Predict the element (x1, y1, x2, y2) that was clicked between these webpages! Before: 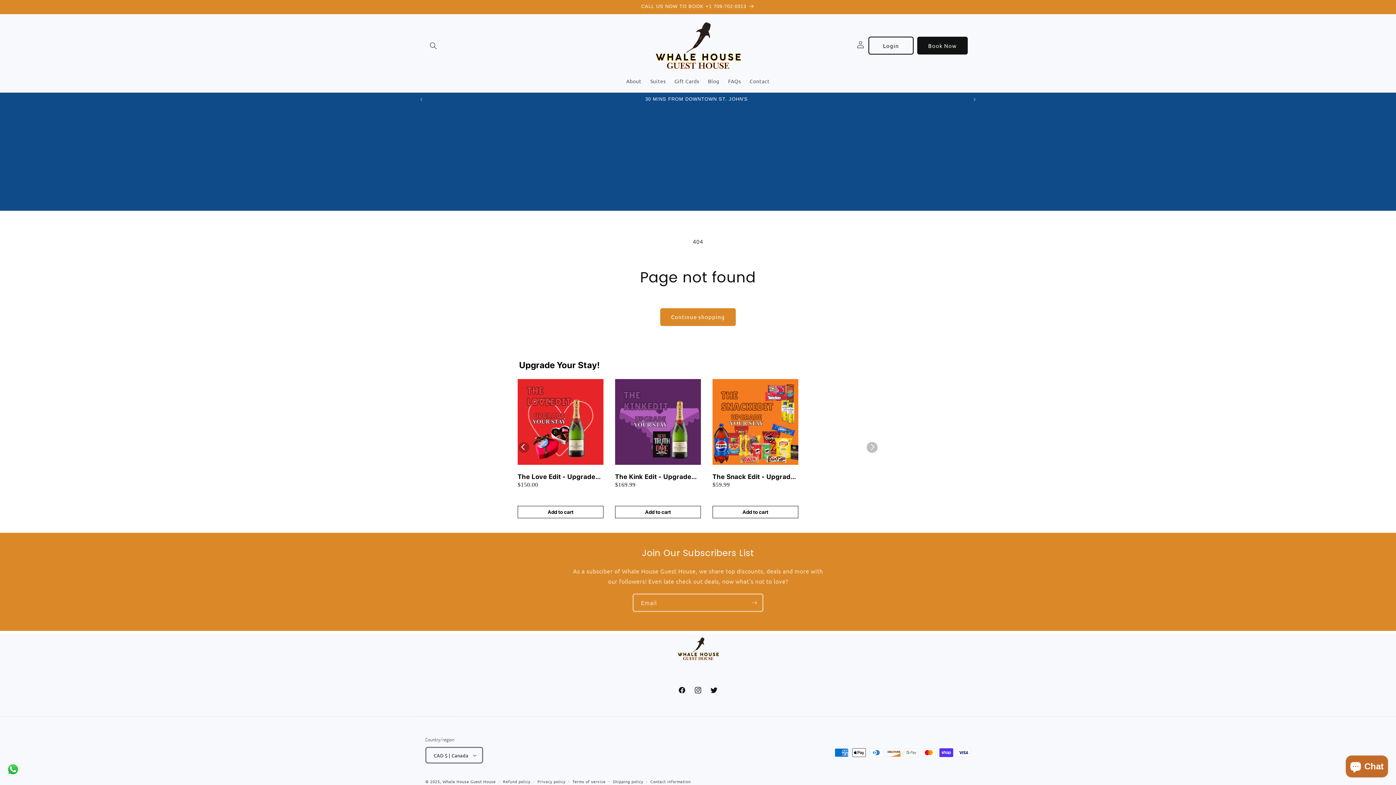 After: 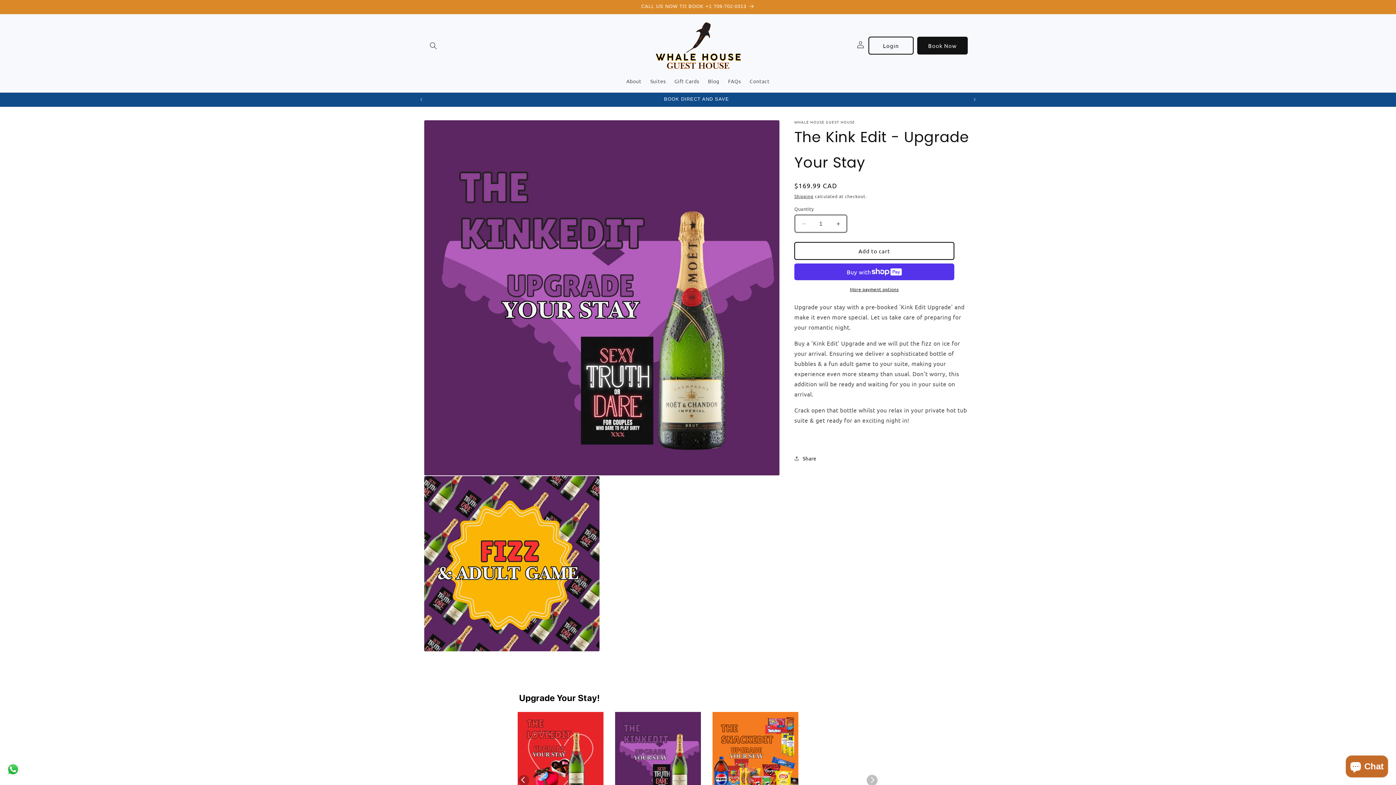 Action: bbox: (615, 379, 701, 465)